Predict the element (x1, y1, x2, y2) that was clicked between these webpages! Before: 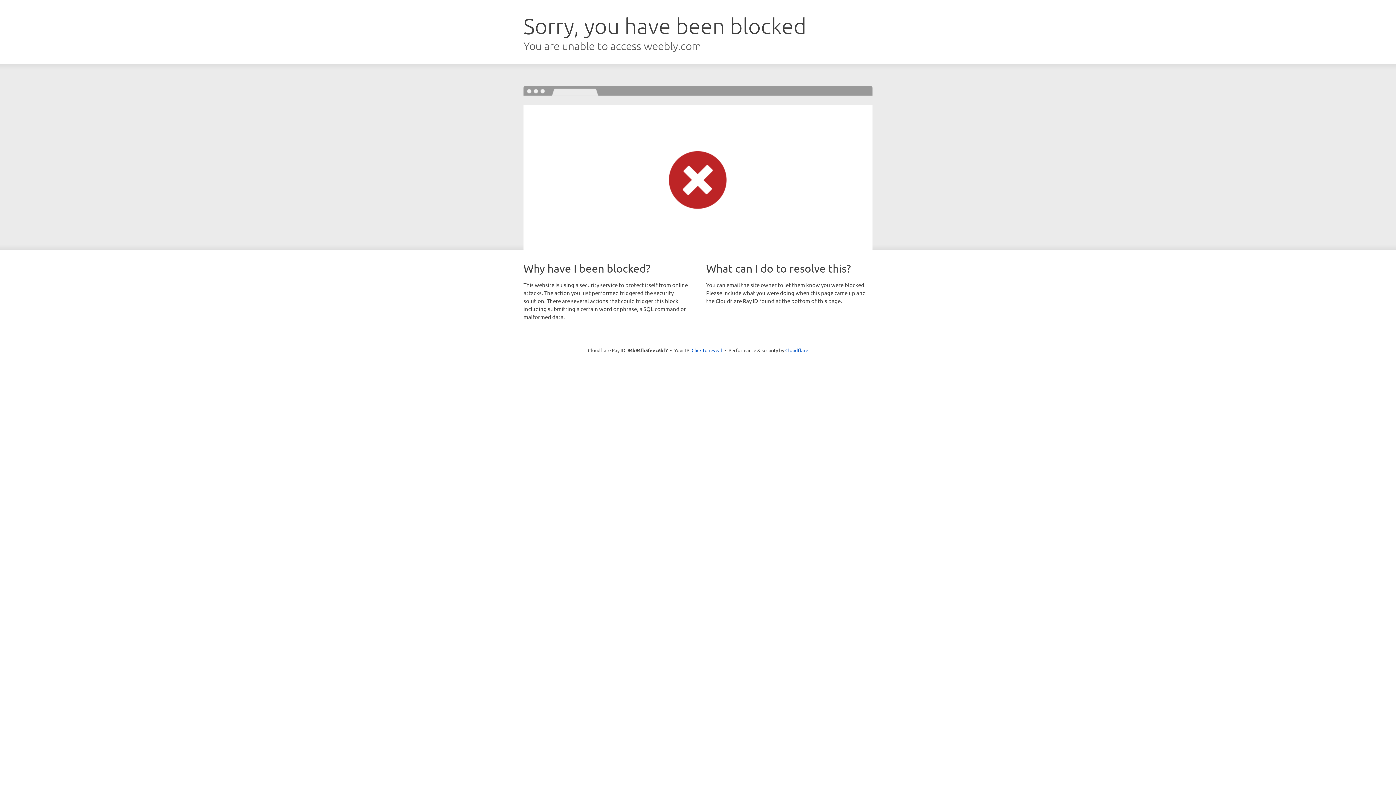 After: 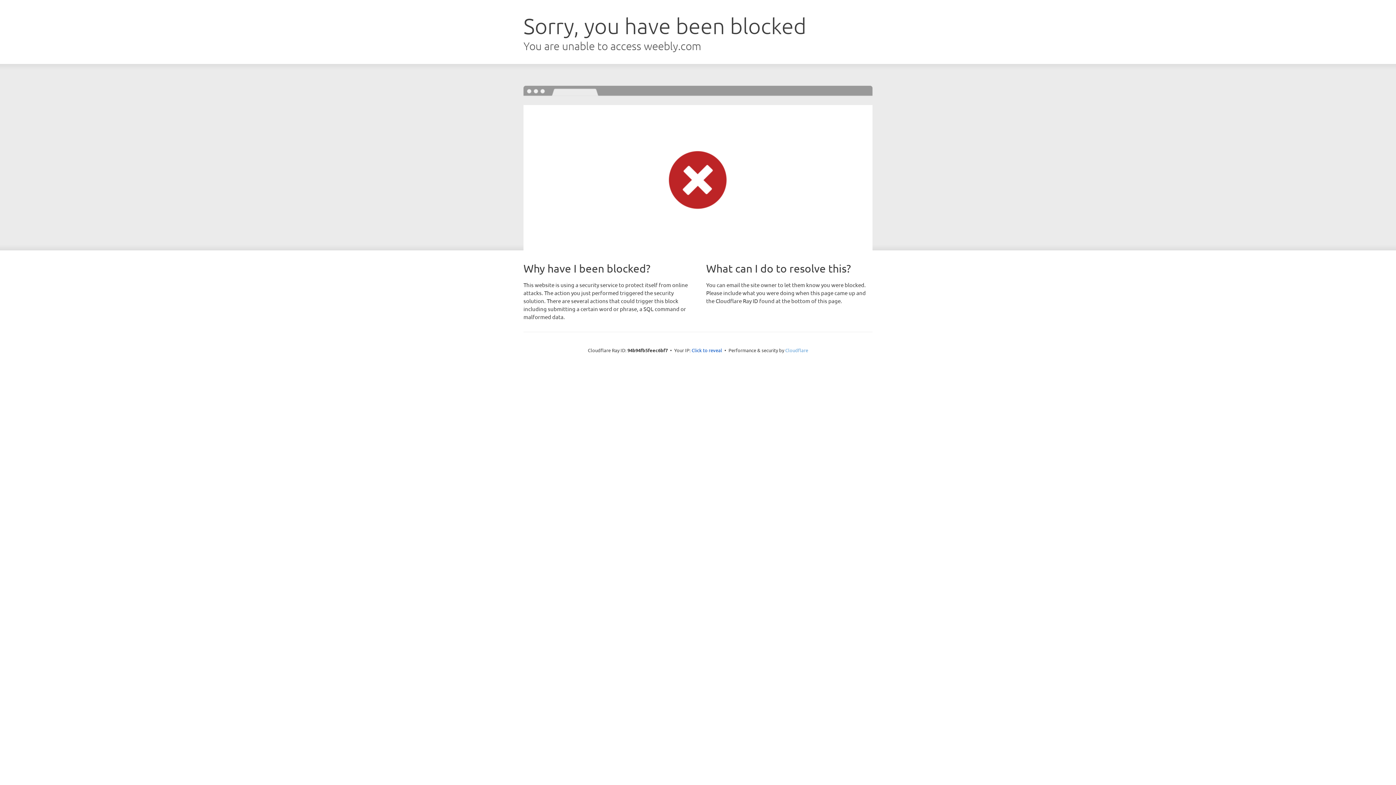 Action: bbox: (785, 347, 808, 353) label: Cloudflare